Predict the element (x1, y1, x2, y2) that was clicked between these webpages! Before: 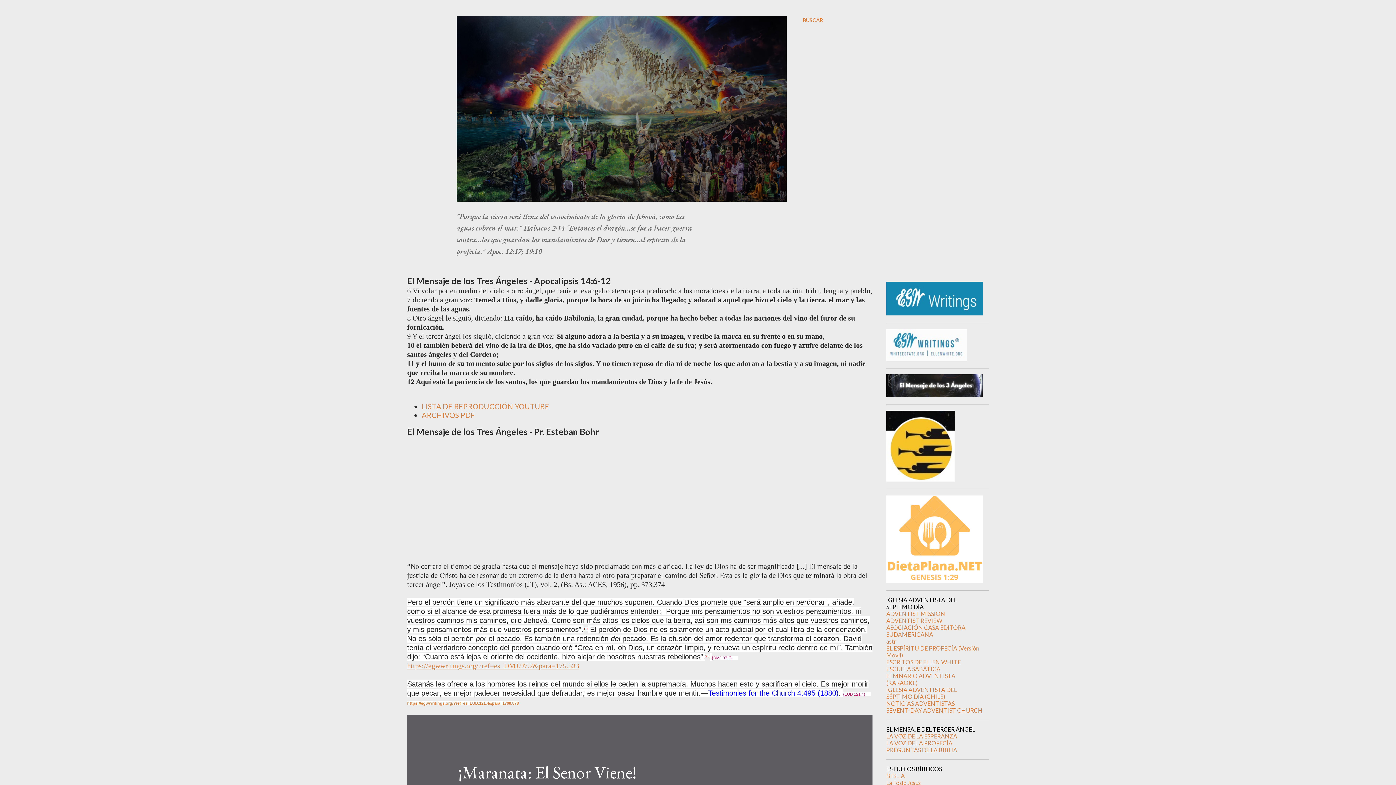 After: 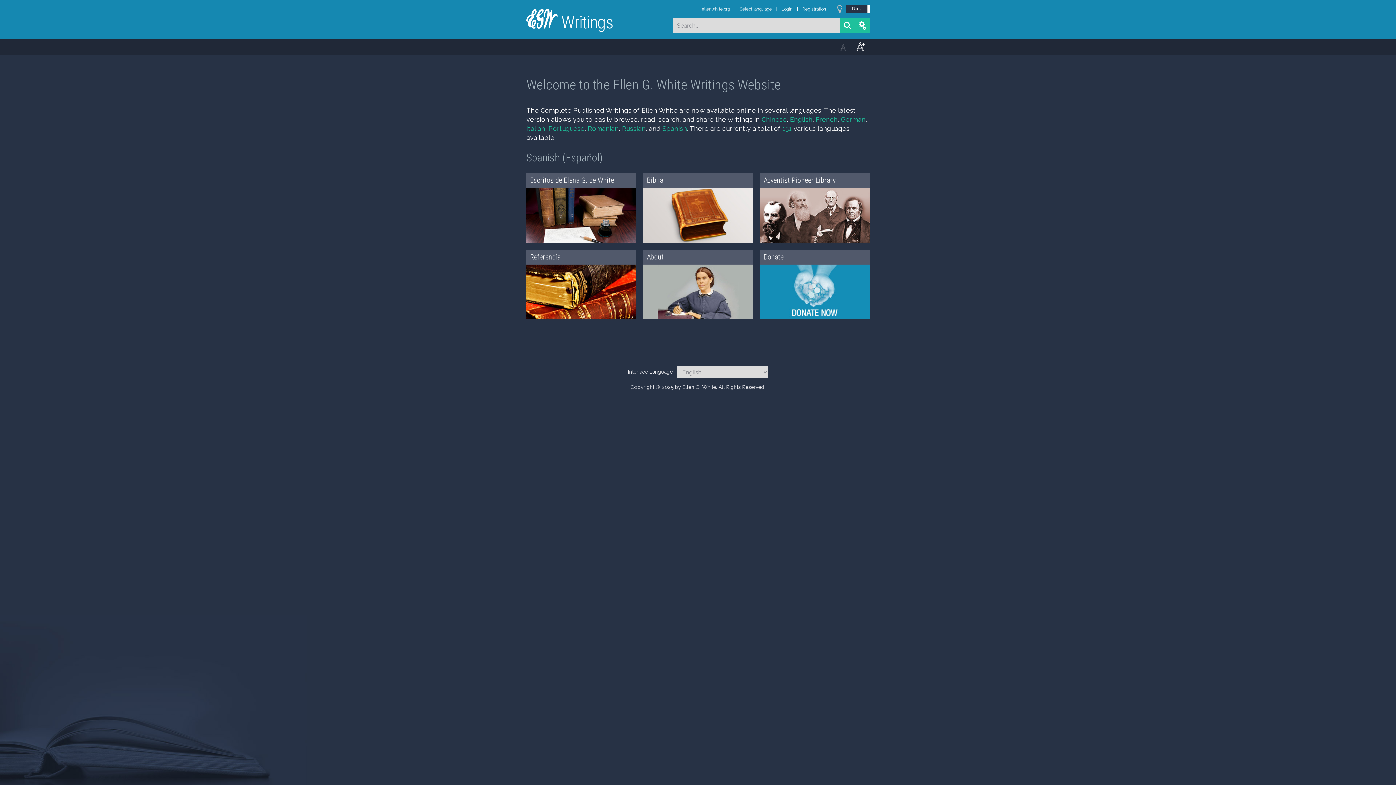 Action: bbox: (886, 645, 979, 658) label: EL ESPÍRITU DE PROFECÍA (Versión Móvil)